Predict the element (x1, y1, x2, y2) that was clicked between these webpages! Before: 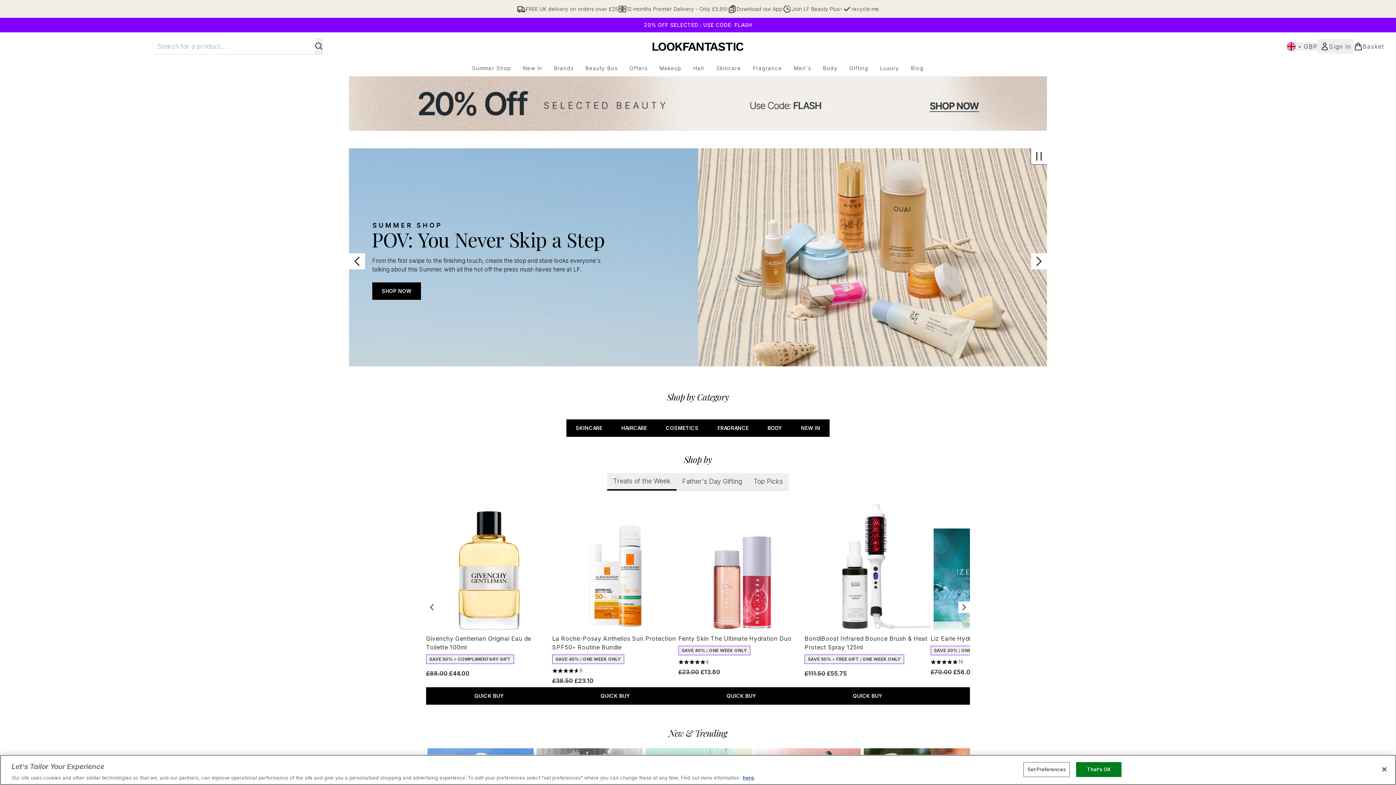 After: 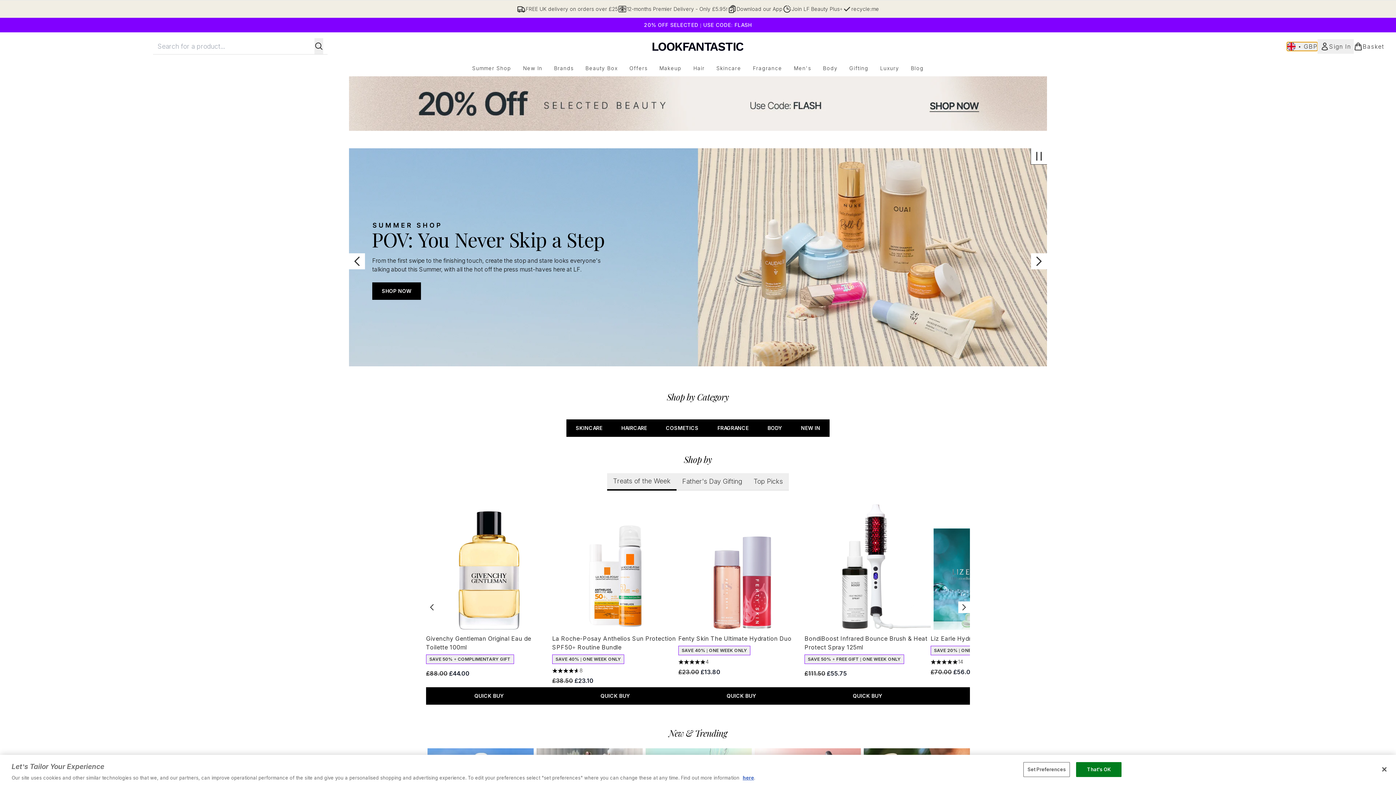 Action: bbox: (1287, 42, 1317, 50) label: Change currency and locale